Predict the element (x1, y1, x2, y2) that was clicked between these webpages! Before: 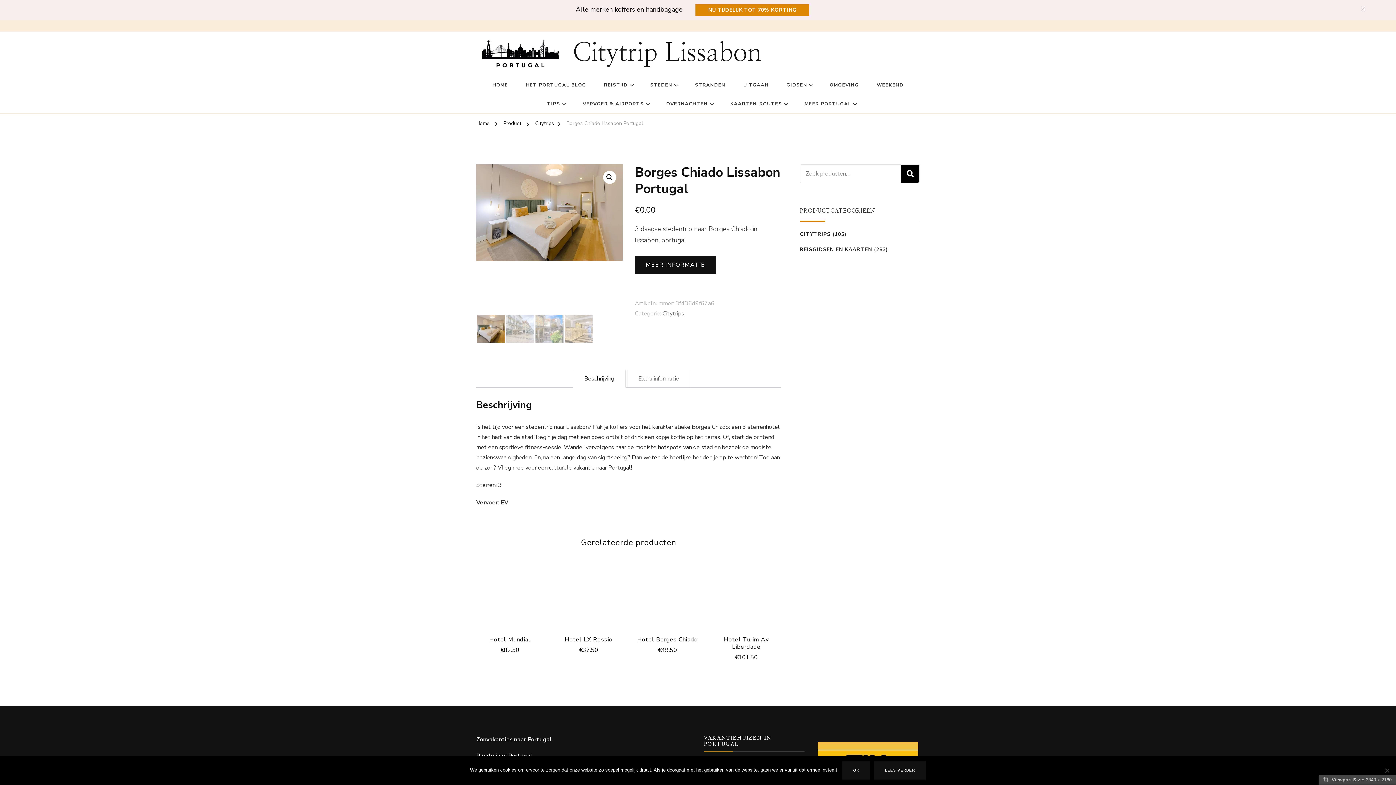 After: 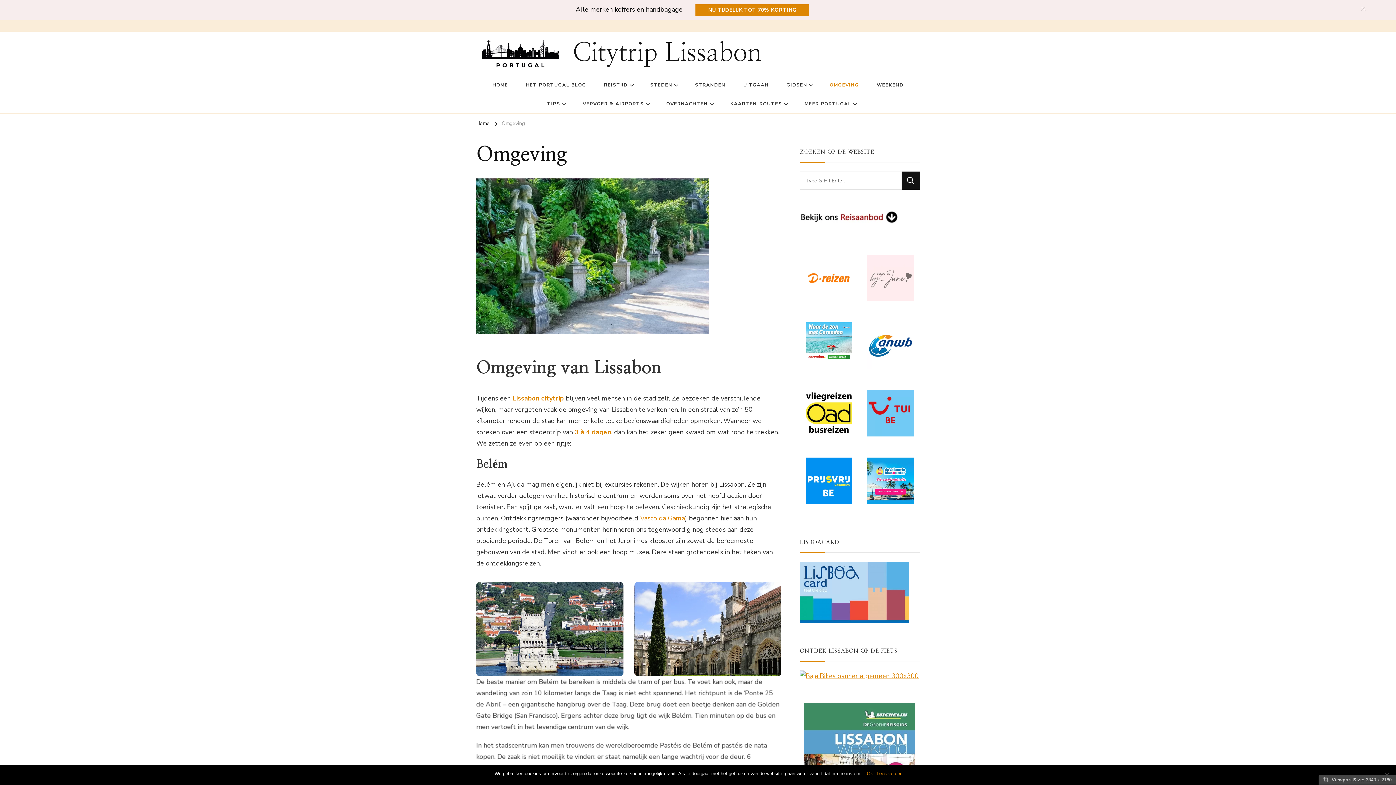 Action: label: OMGEVING bbox: (822, 75, 867, 94)